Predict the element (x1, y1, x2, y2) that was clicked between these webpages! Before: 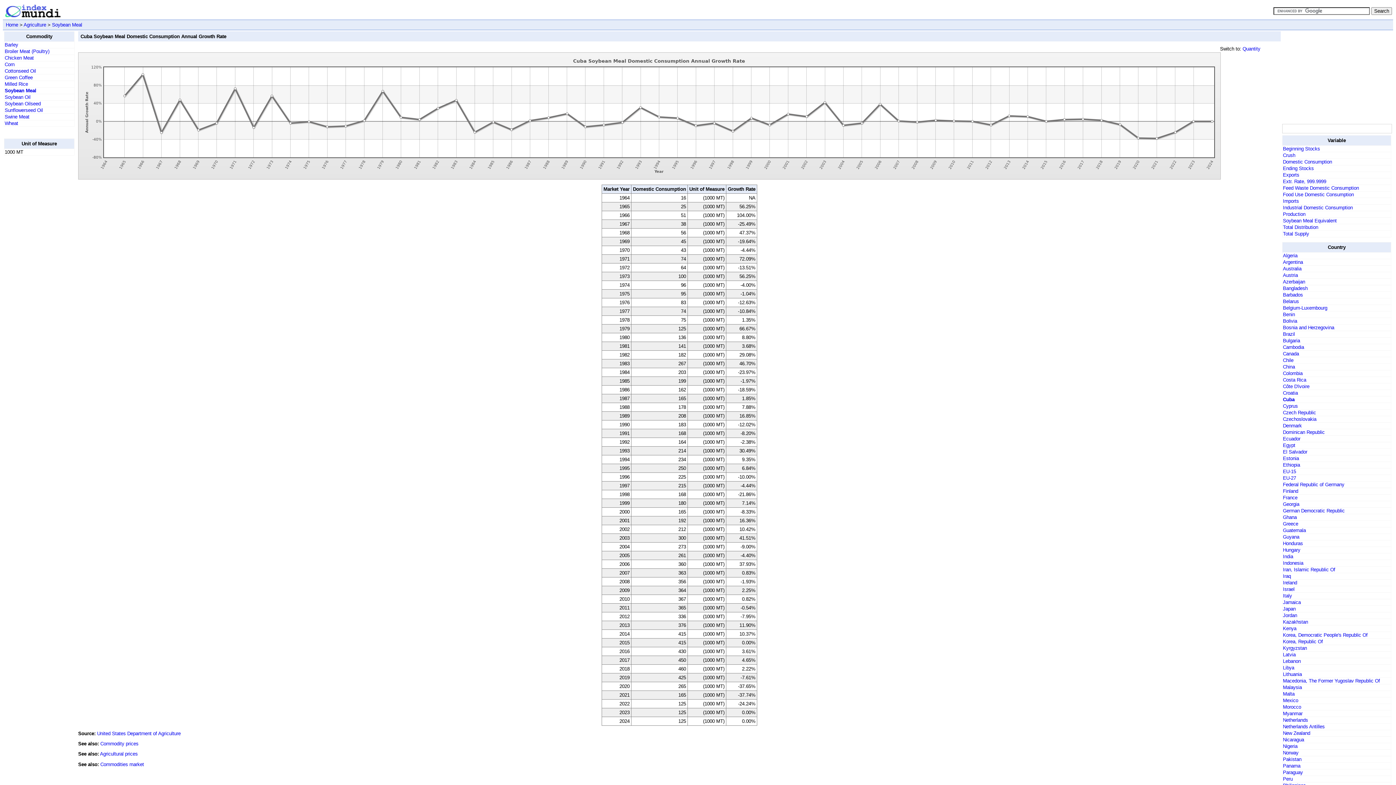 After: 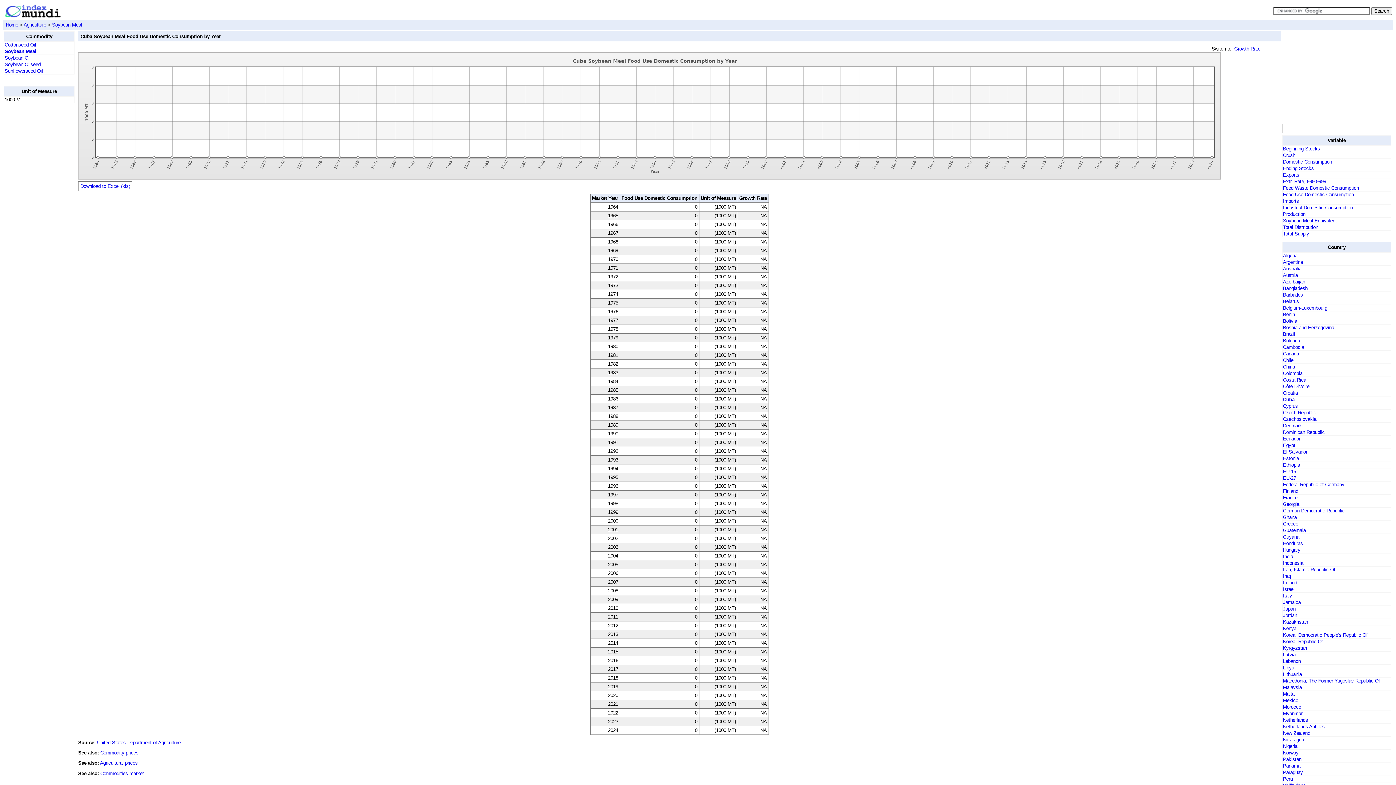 Action: label: Food Use Domestic Consumption bbox: (1283, 192, 1354, 197)